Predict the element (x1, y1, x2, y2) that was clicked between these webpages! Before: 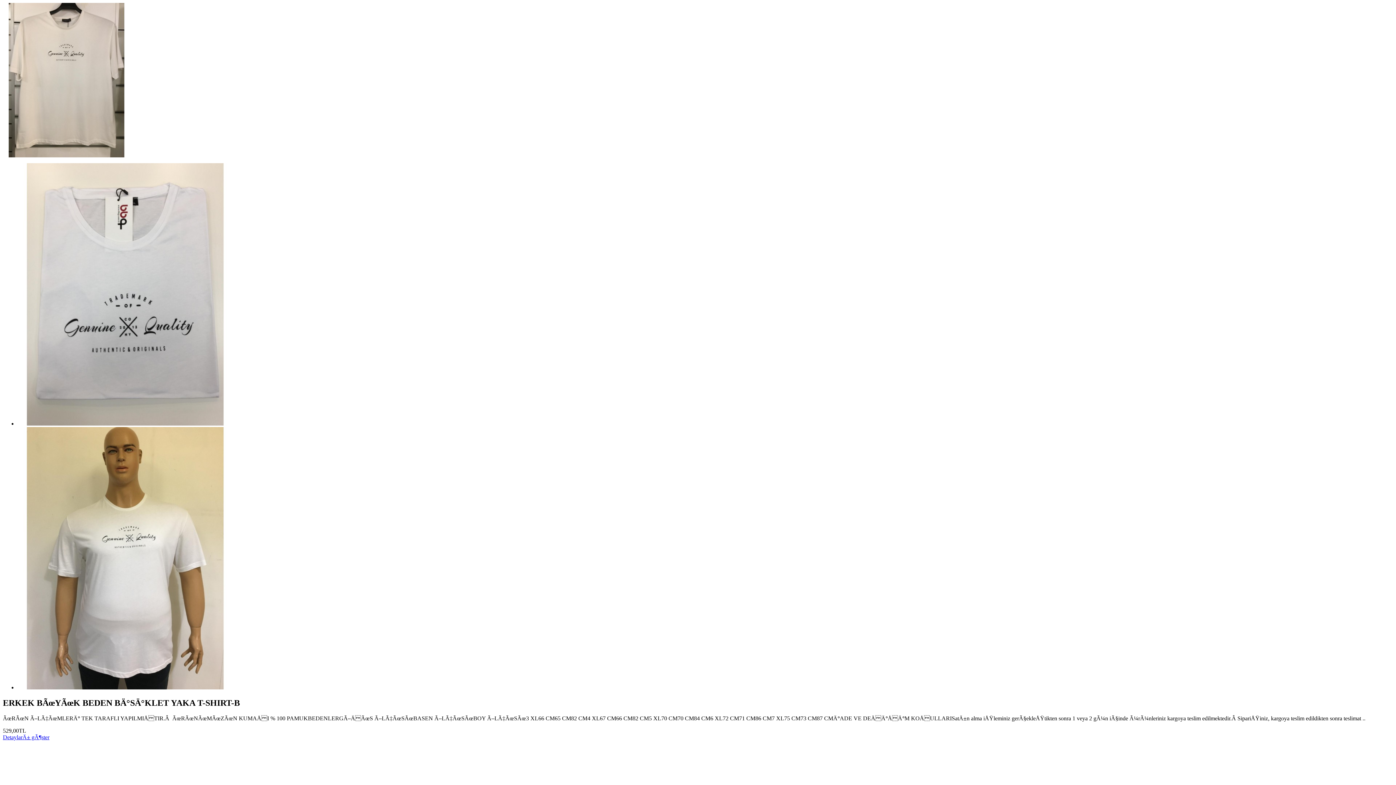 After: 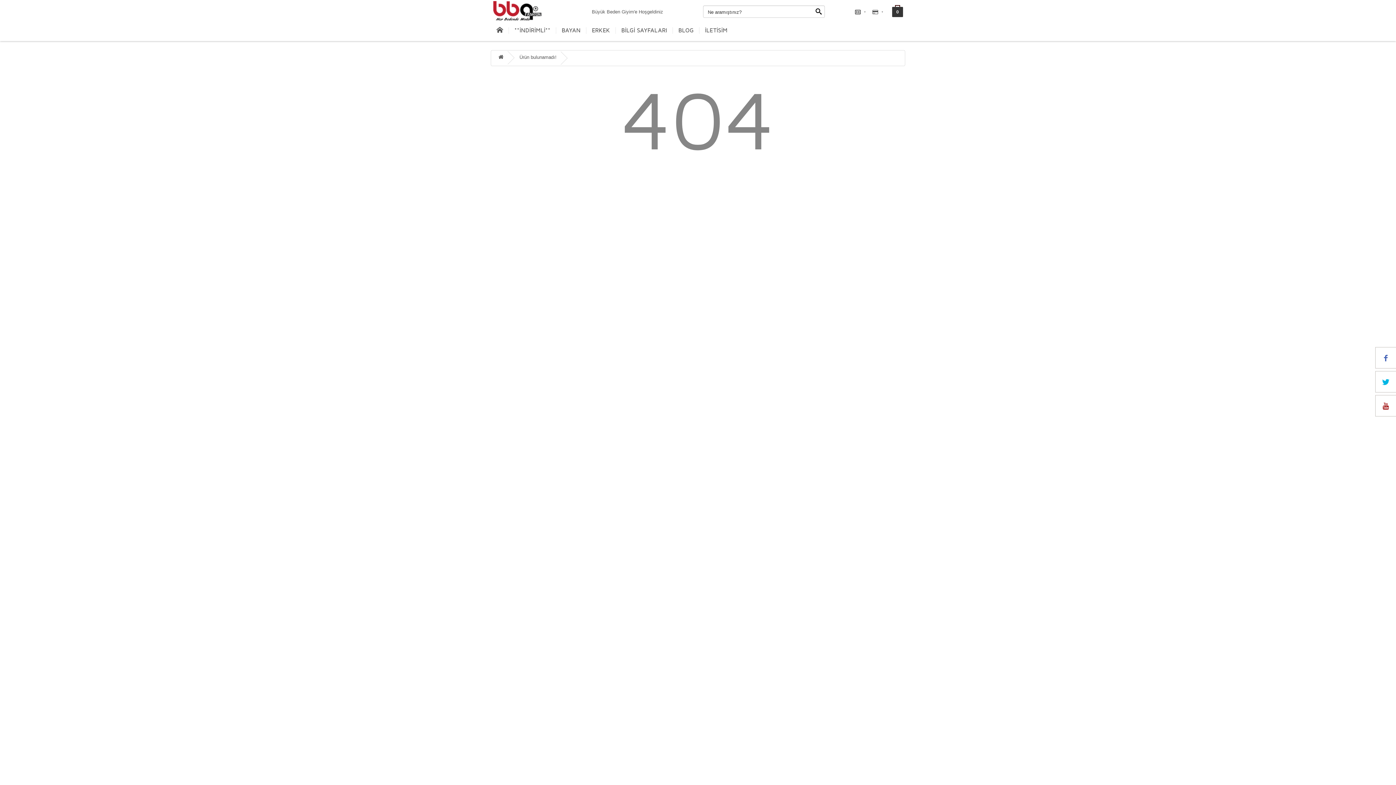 Action: bbox: (2, 734, 49, 740) label: DetaylarÄ± gÃ¶ster